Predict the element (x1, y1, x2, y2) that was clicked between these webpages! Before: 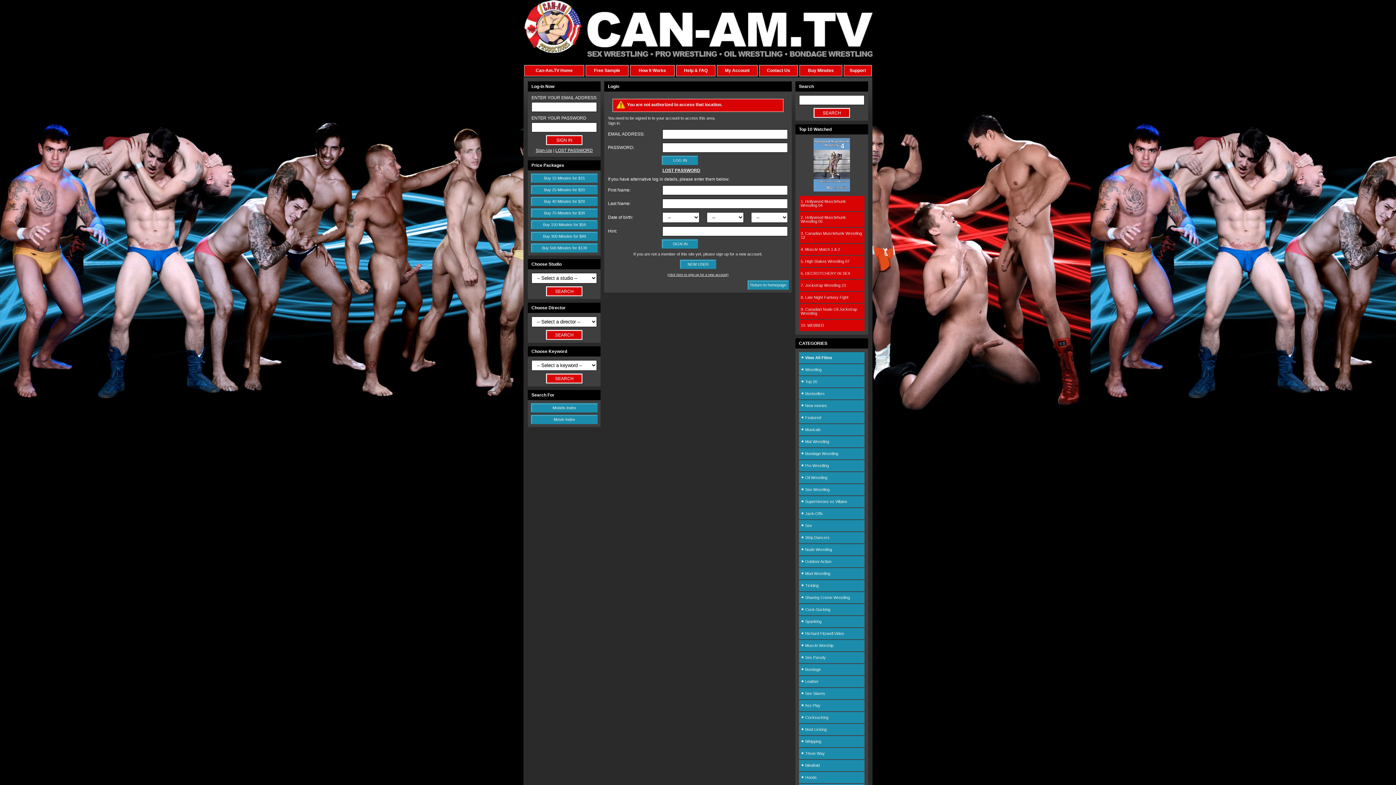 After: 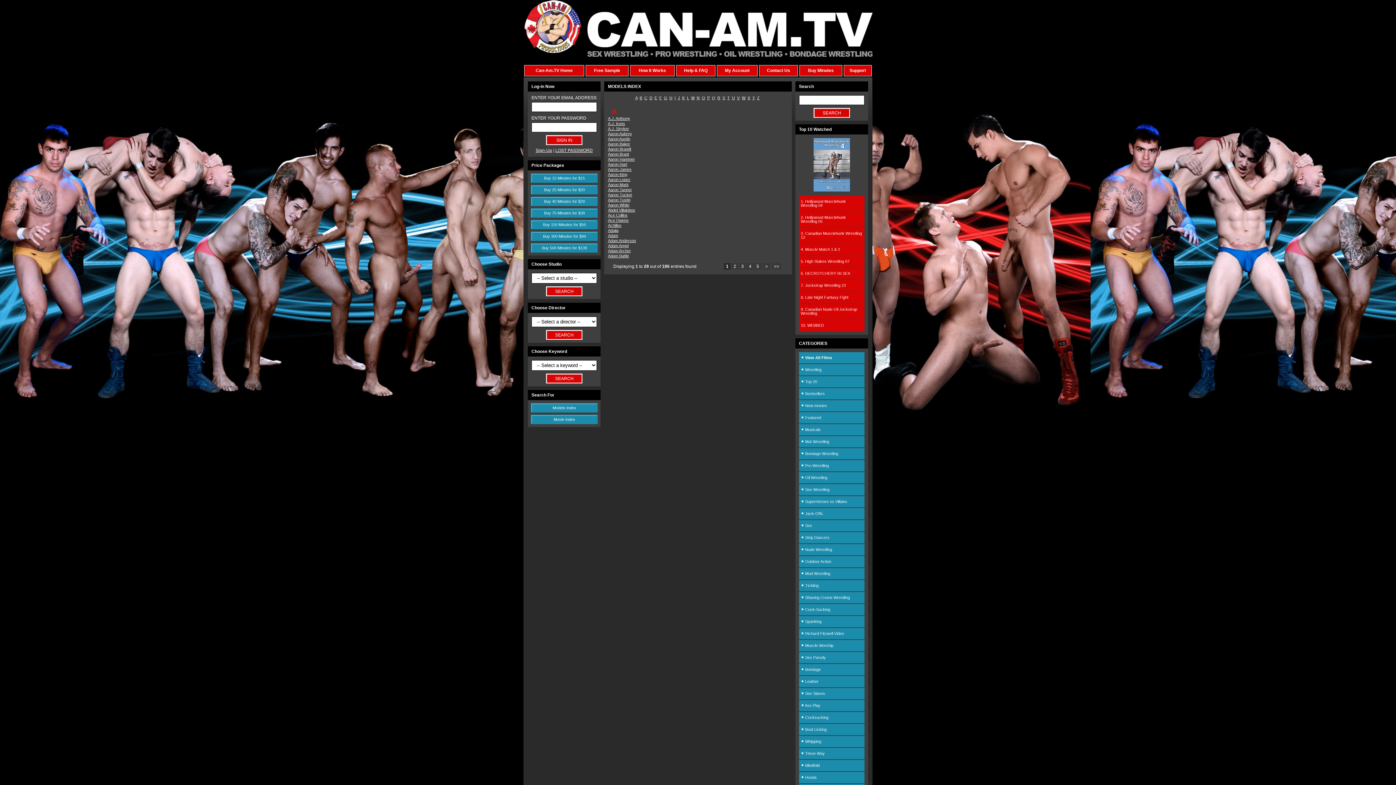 Action: label: Models Index bbox: (531, 404, 597, 412)